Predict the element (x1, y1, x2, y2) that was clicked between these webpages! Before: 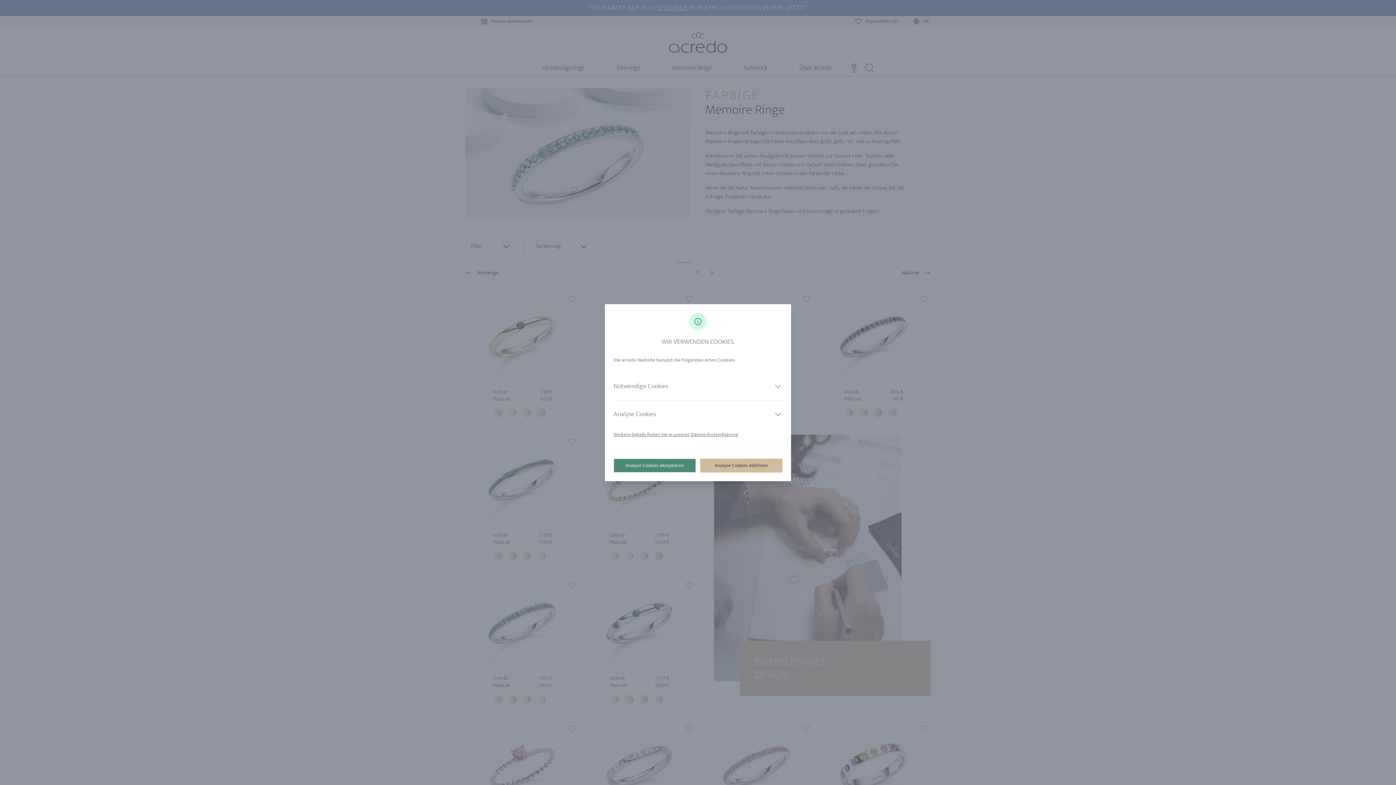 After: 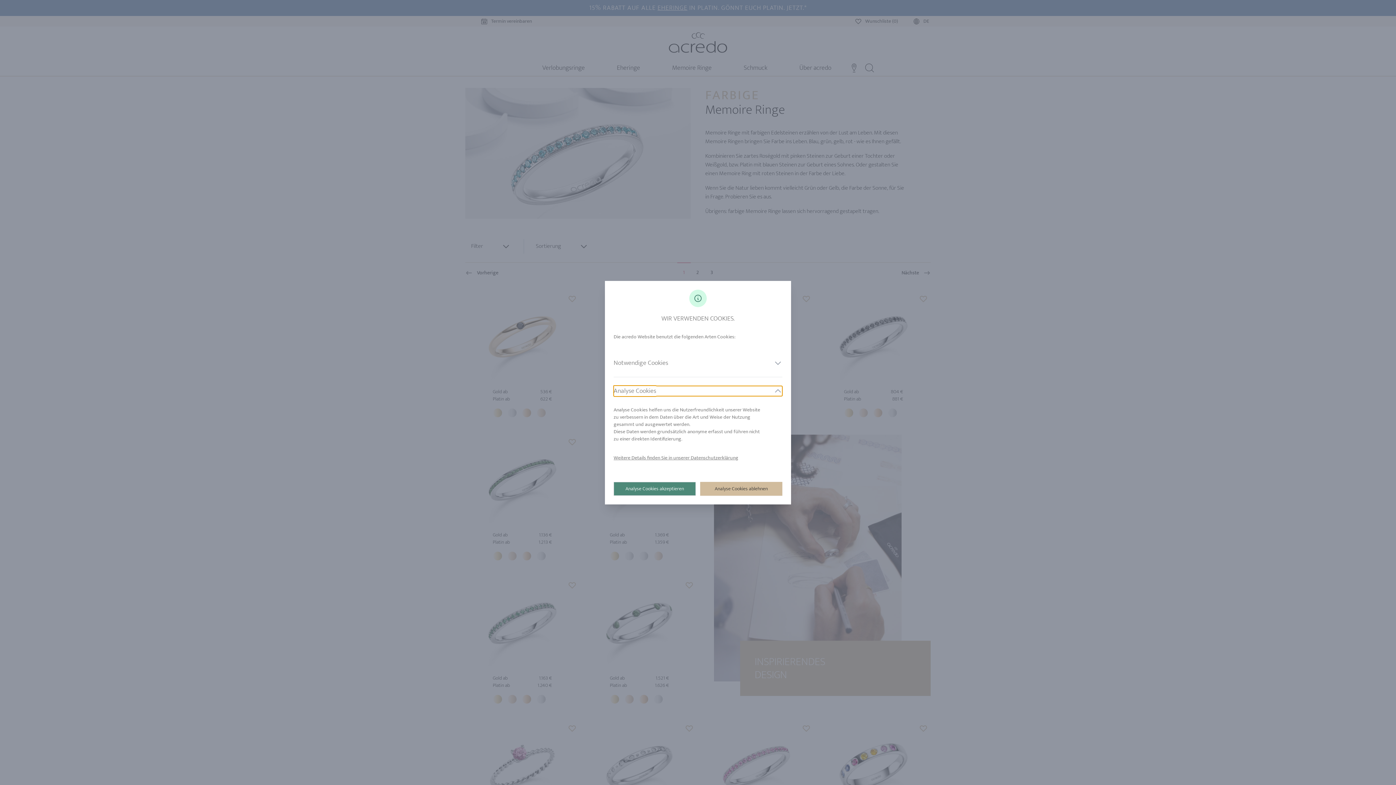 Action: label: Analyse Cookies bbox: (613, 409, 782, 419)